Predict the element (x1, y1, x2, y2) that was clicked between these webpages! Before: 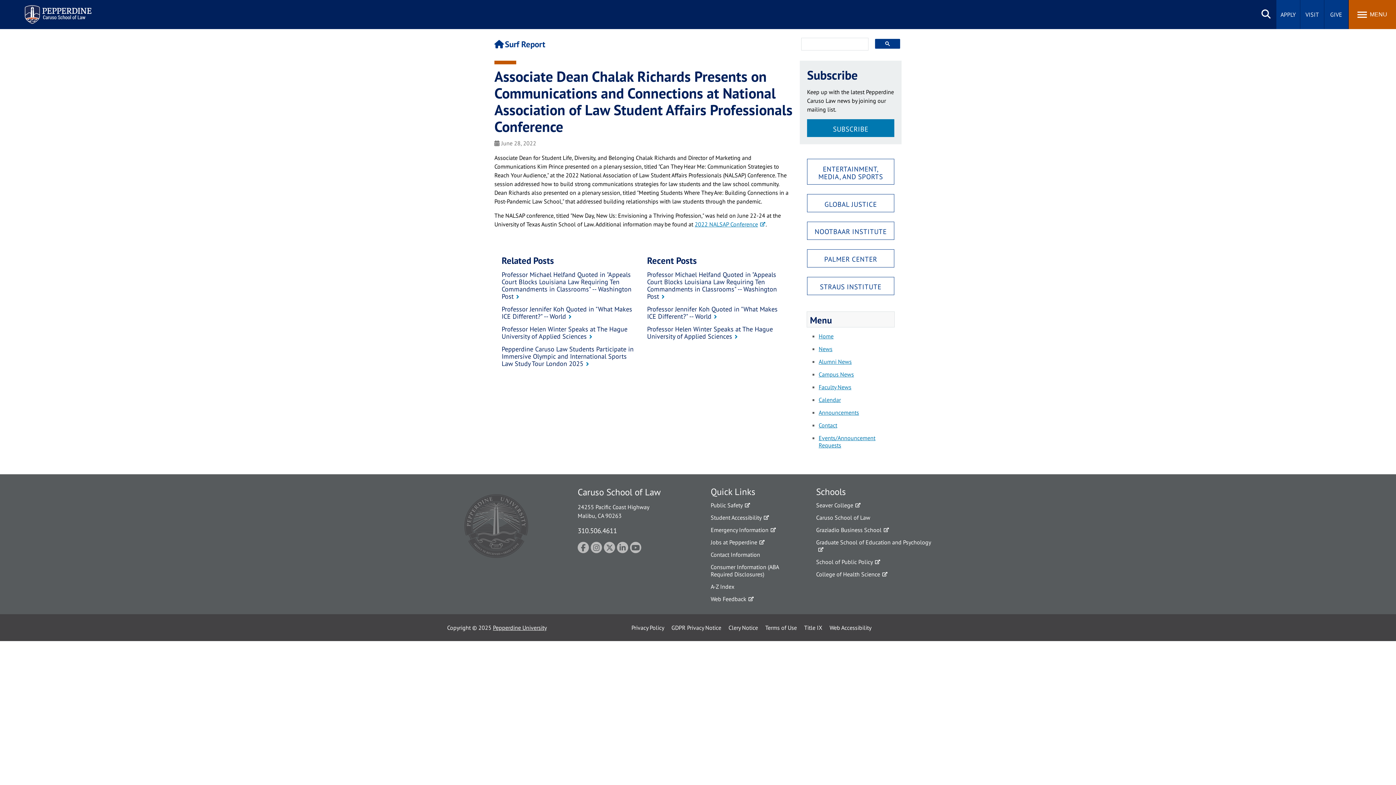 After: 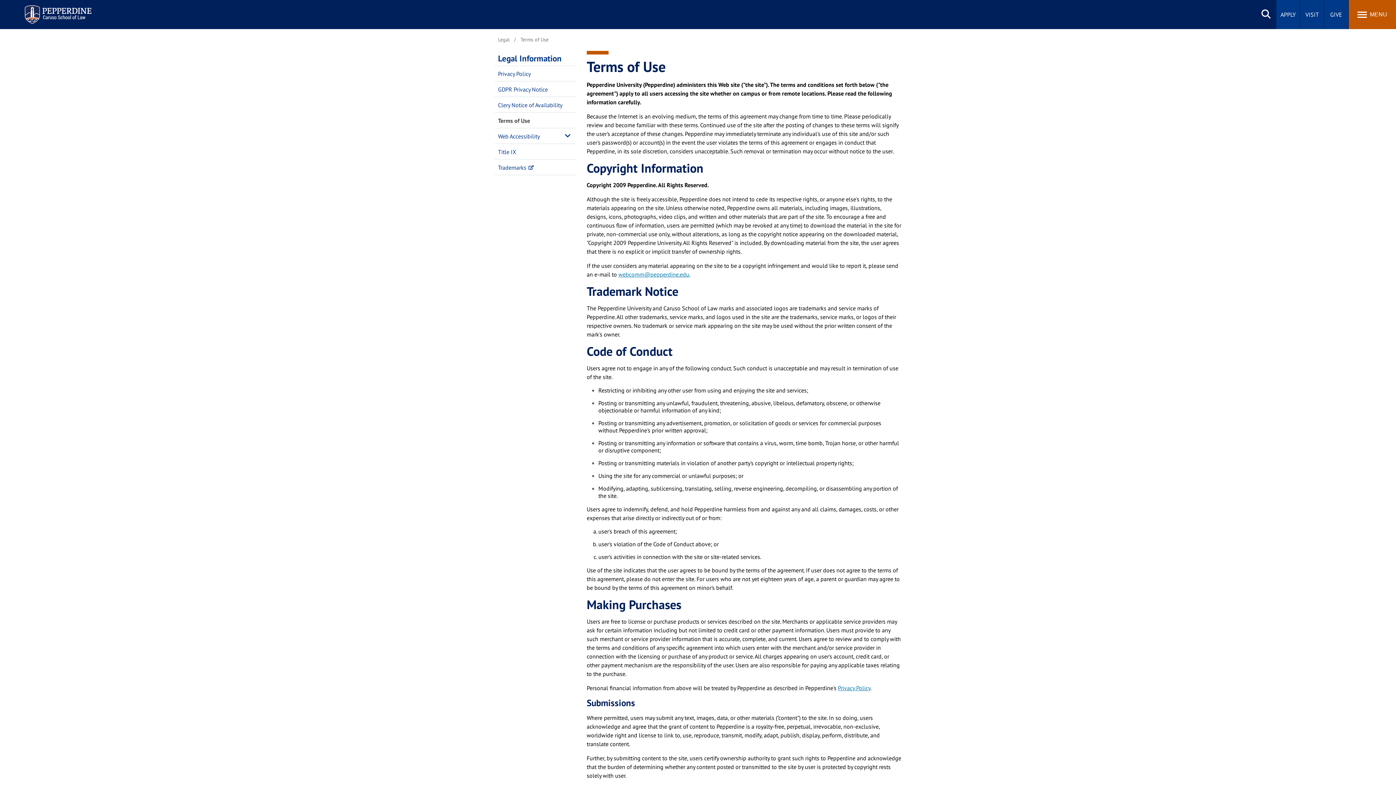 Action: bbox: (765, 623, 797, 632) label: Terms of Use